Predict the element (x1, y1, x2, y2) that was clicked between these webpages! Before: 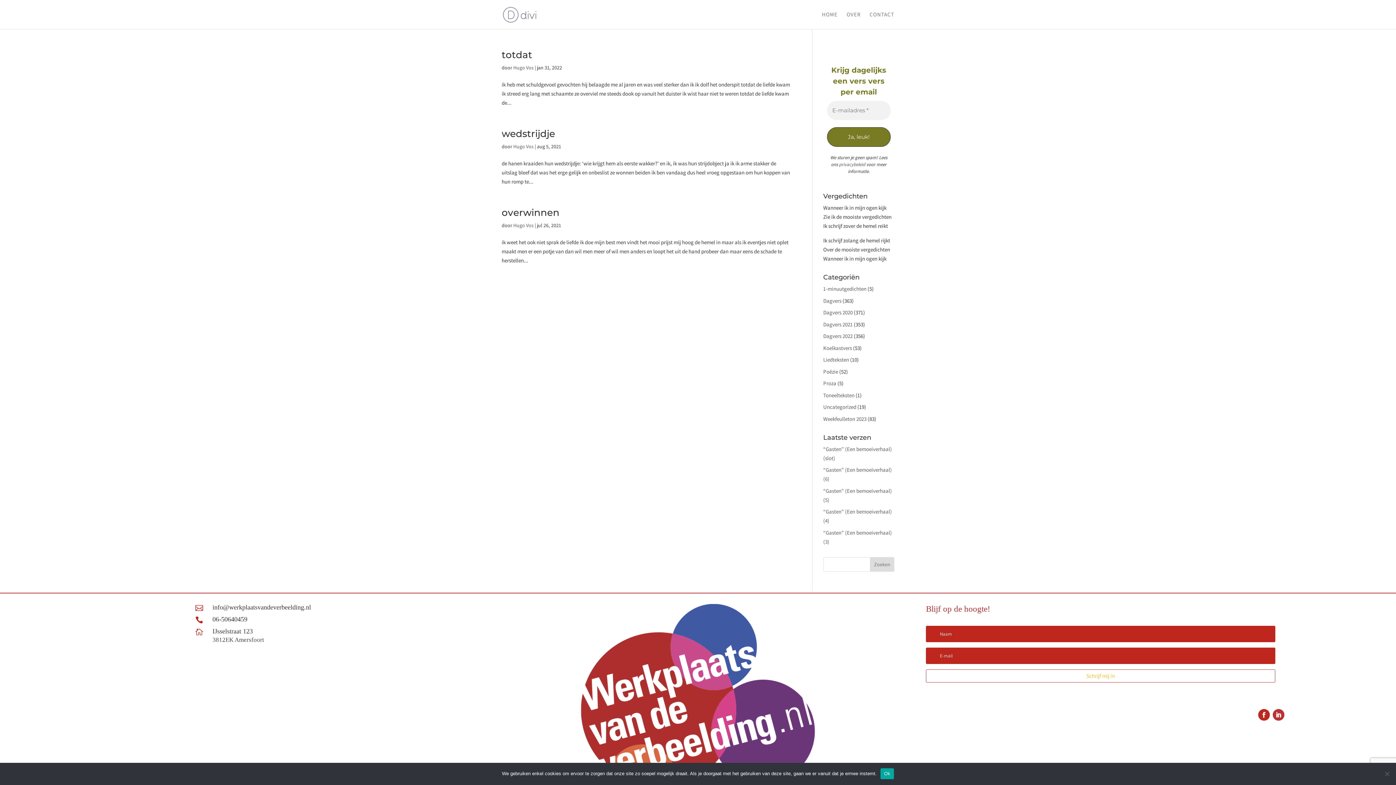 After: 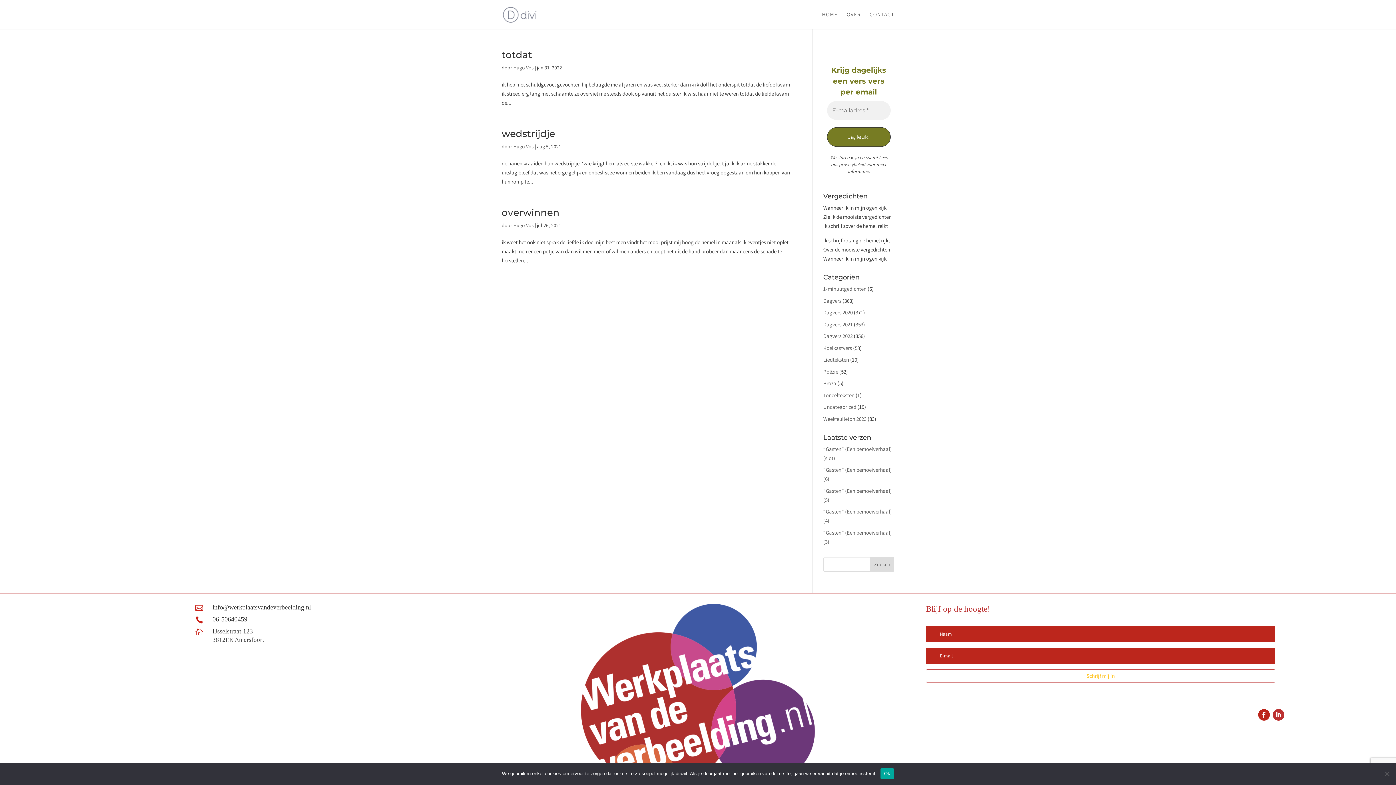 Action: label: privacybeleid bbox: (839, 161, 865, 167)